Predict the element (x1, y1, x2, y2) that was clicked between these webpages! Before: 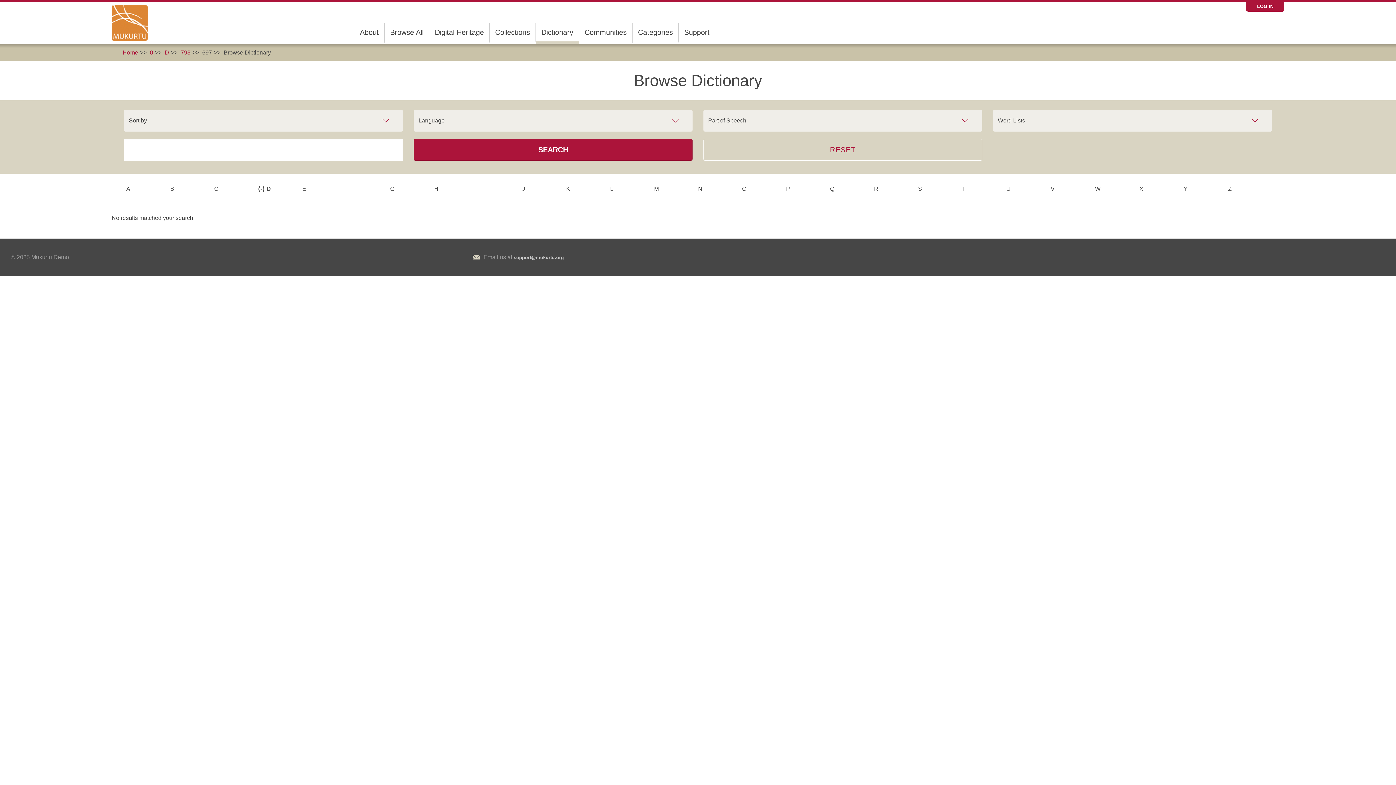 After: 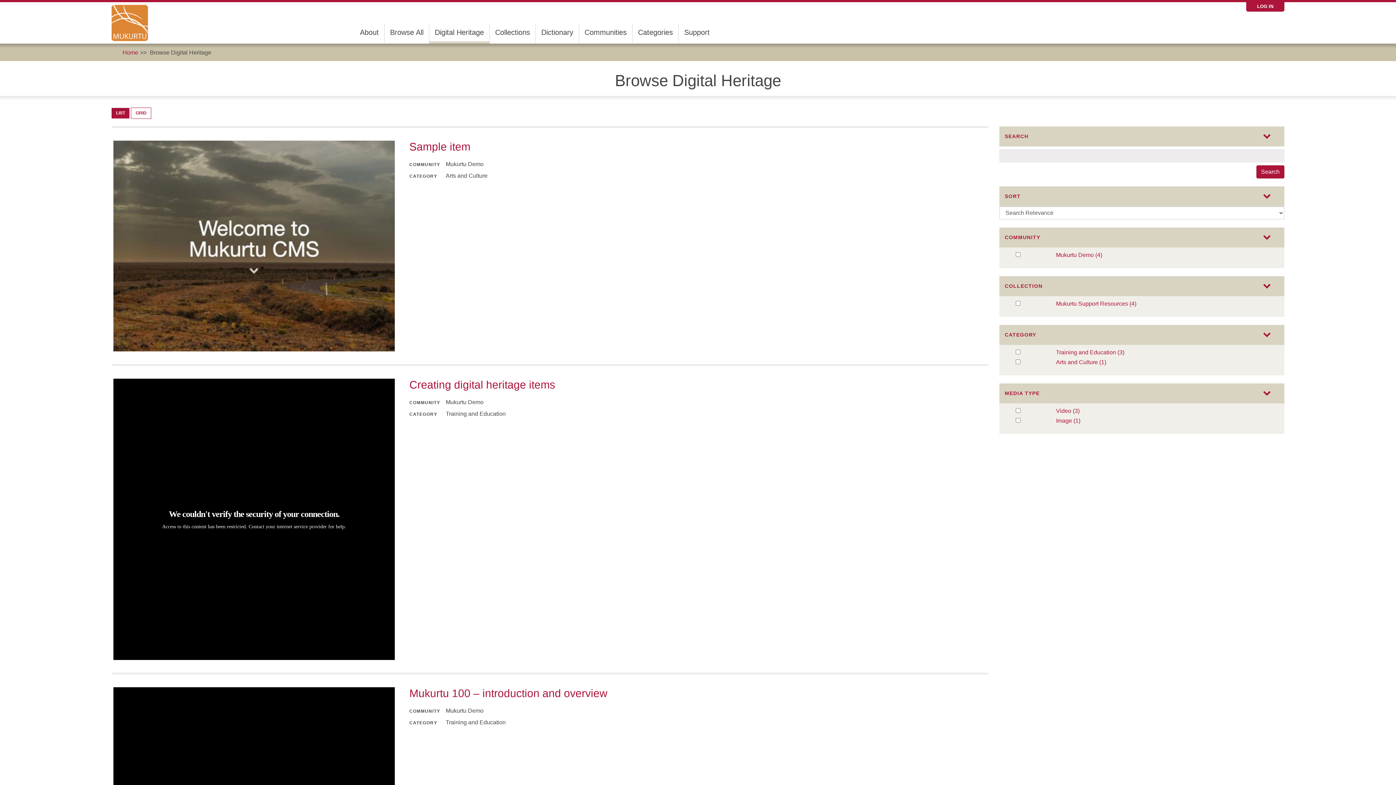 Action: bbox: (429, 23, 489, 41) label: Digital Heritage